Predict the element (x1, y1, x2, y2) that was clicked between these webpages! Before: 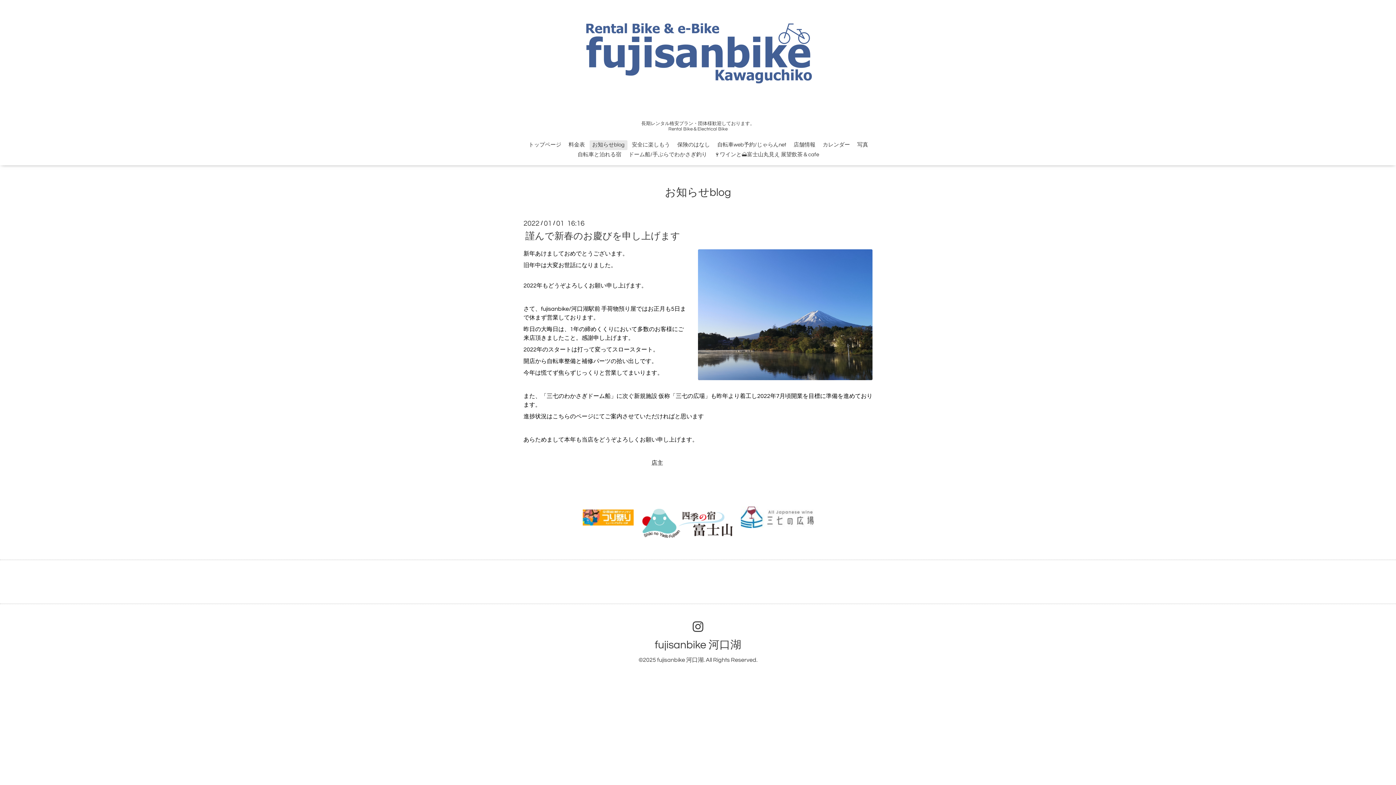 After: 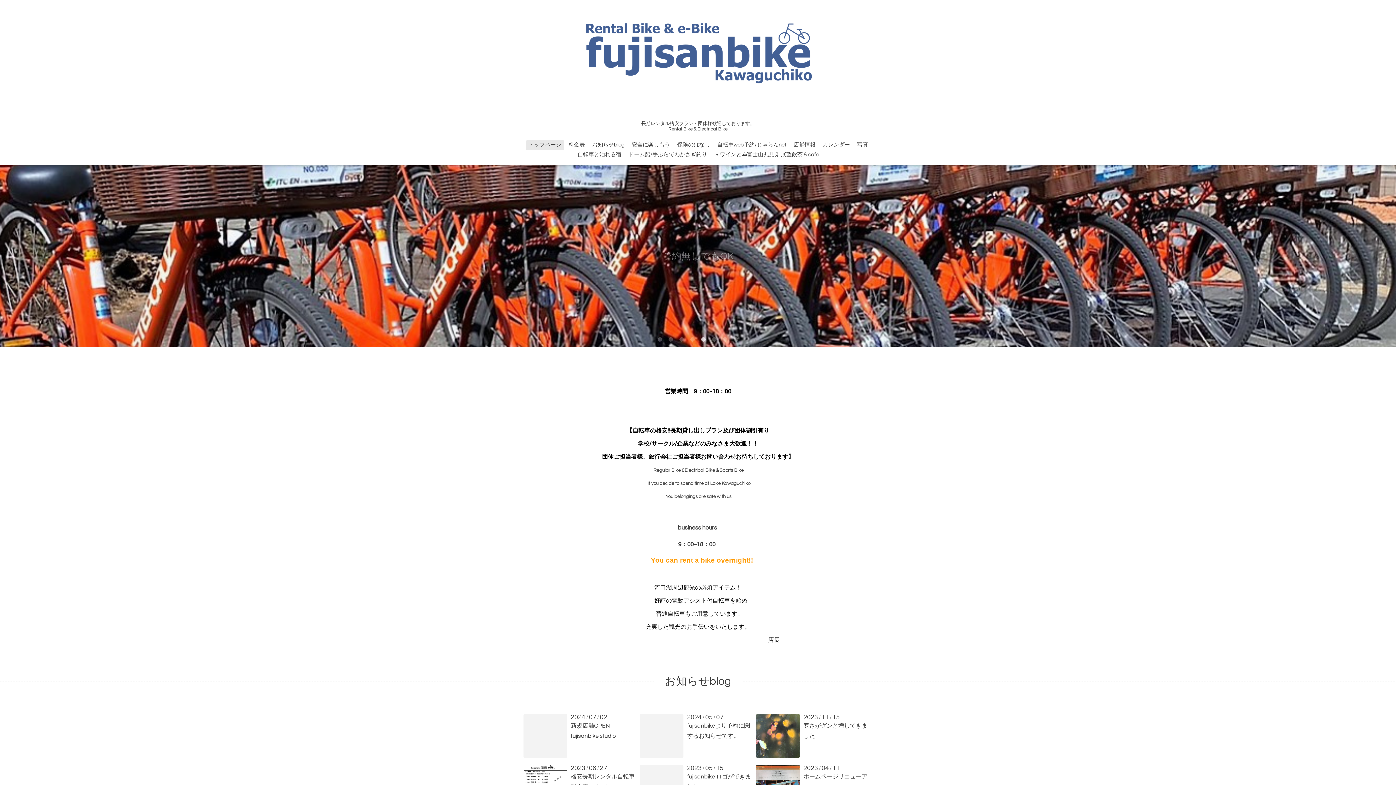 Action: bbox: (526, 140, 564, 150) label: トップページ